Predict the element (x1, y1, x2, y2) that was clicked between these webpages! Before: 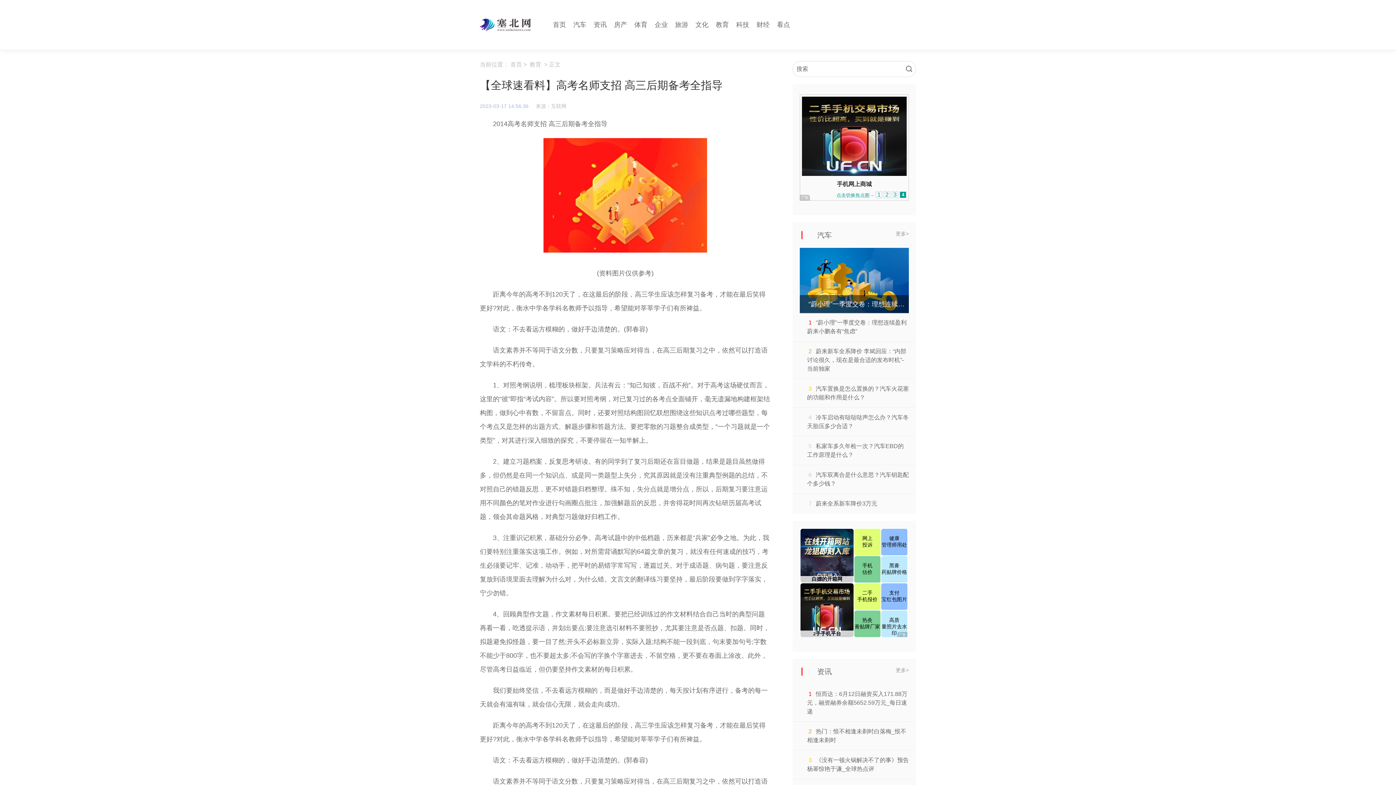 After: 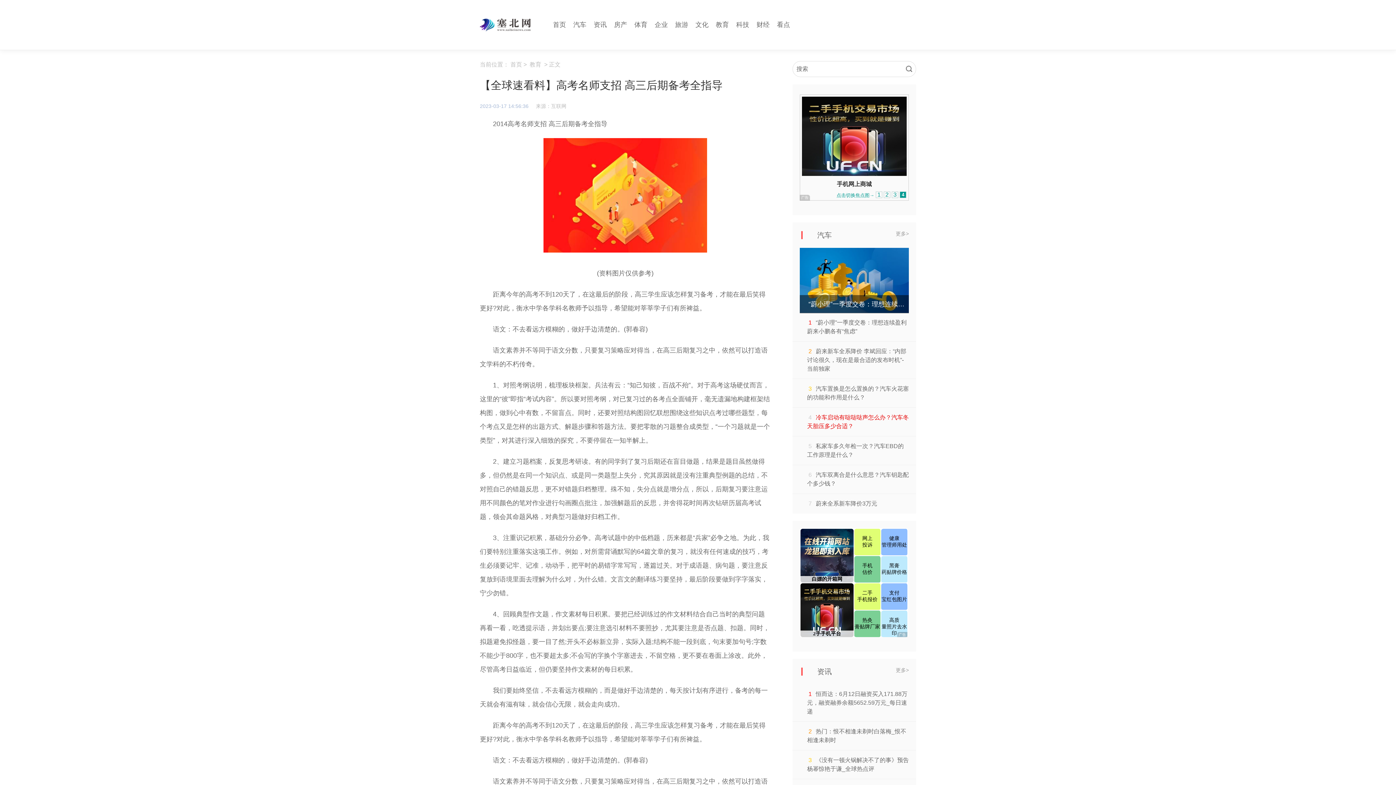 Action: bbox: (807, 413, 909, 430) label: 冷车启动有哒哒哒声怎么办？汽车冬天胎压多少合适？